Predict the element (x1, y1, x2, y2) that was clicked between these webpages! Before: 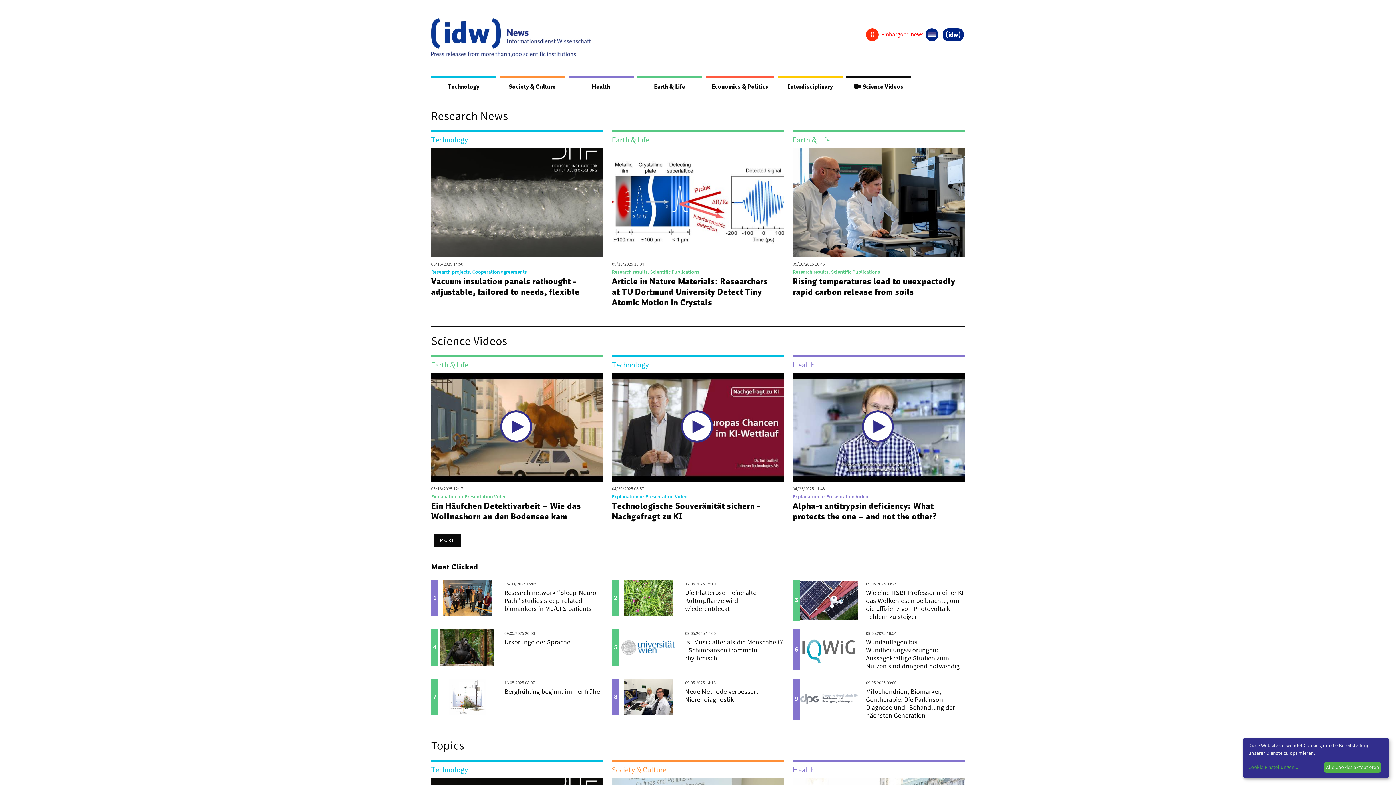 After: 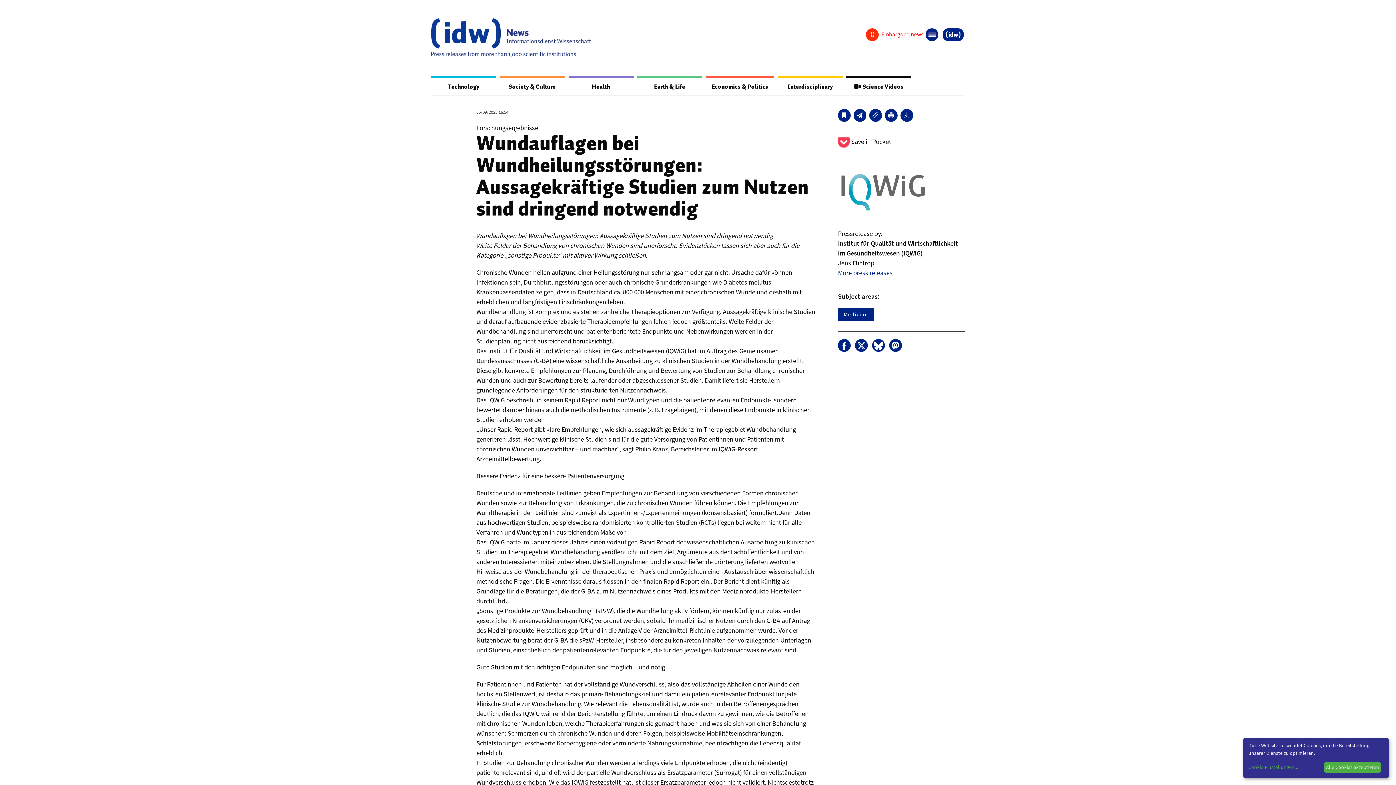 Action: bbox: (800, 629, 858, 670)